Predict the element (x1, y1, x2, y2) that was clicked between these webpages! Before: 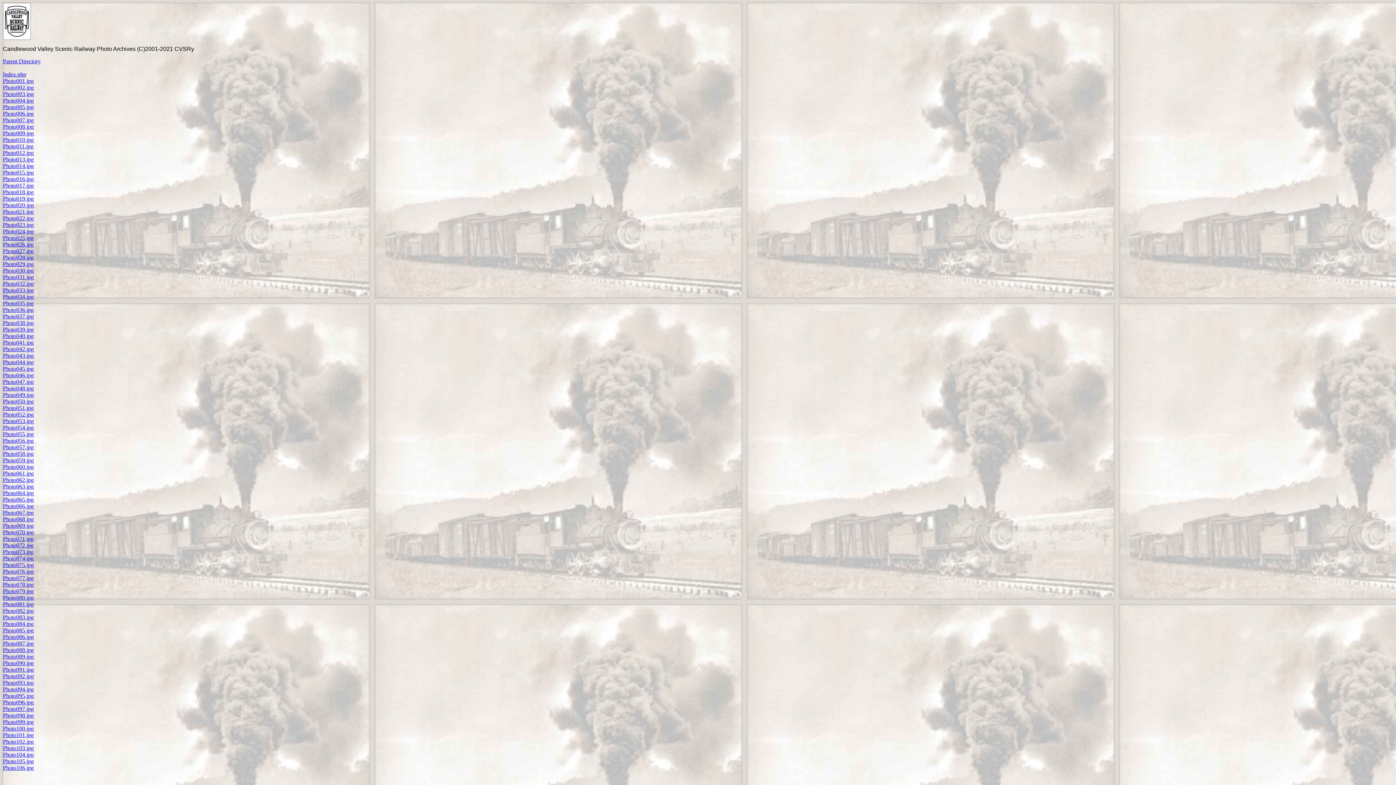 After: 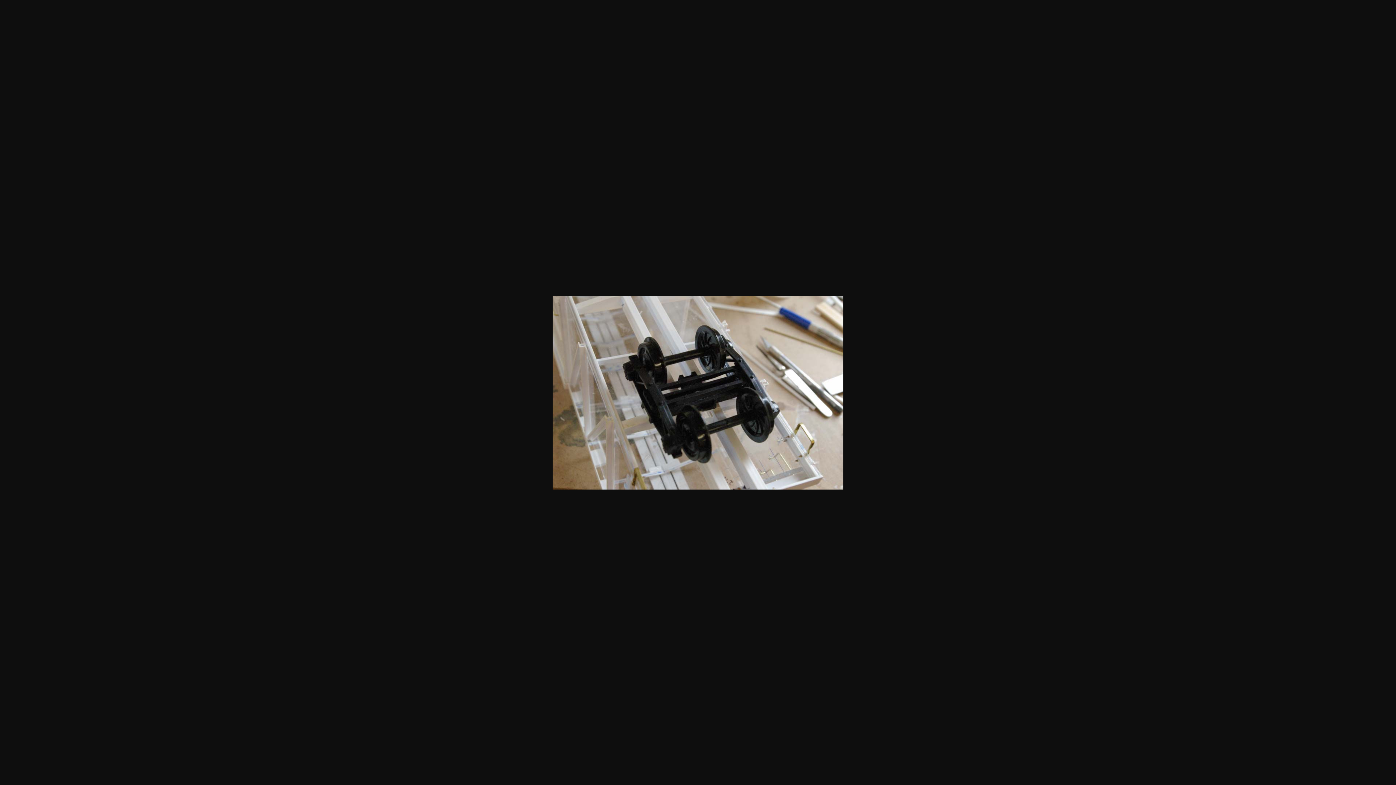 Action: label: Photo090.jpg bbox: (2, 660, 33, 666)